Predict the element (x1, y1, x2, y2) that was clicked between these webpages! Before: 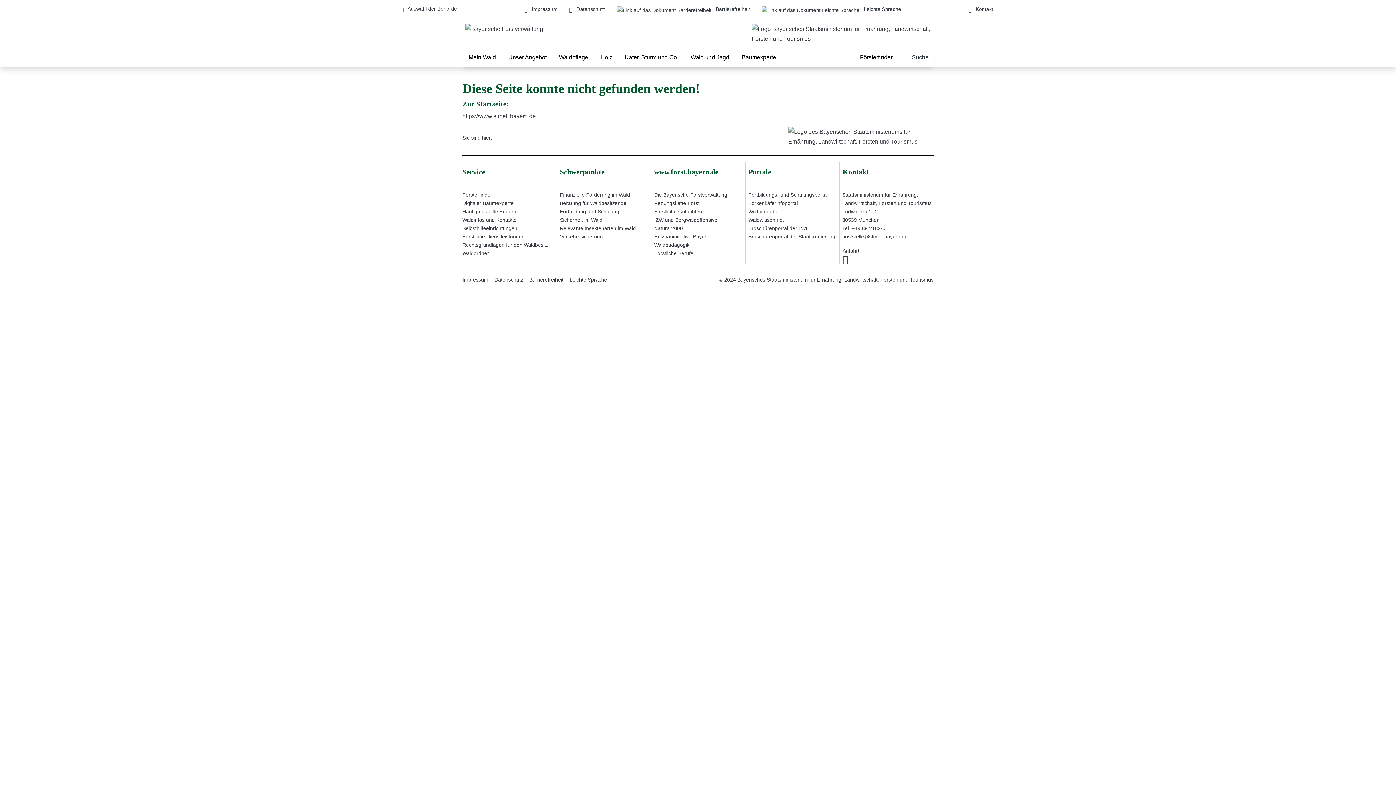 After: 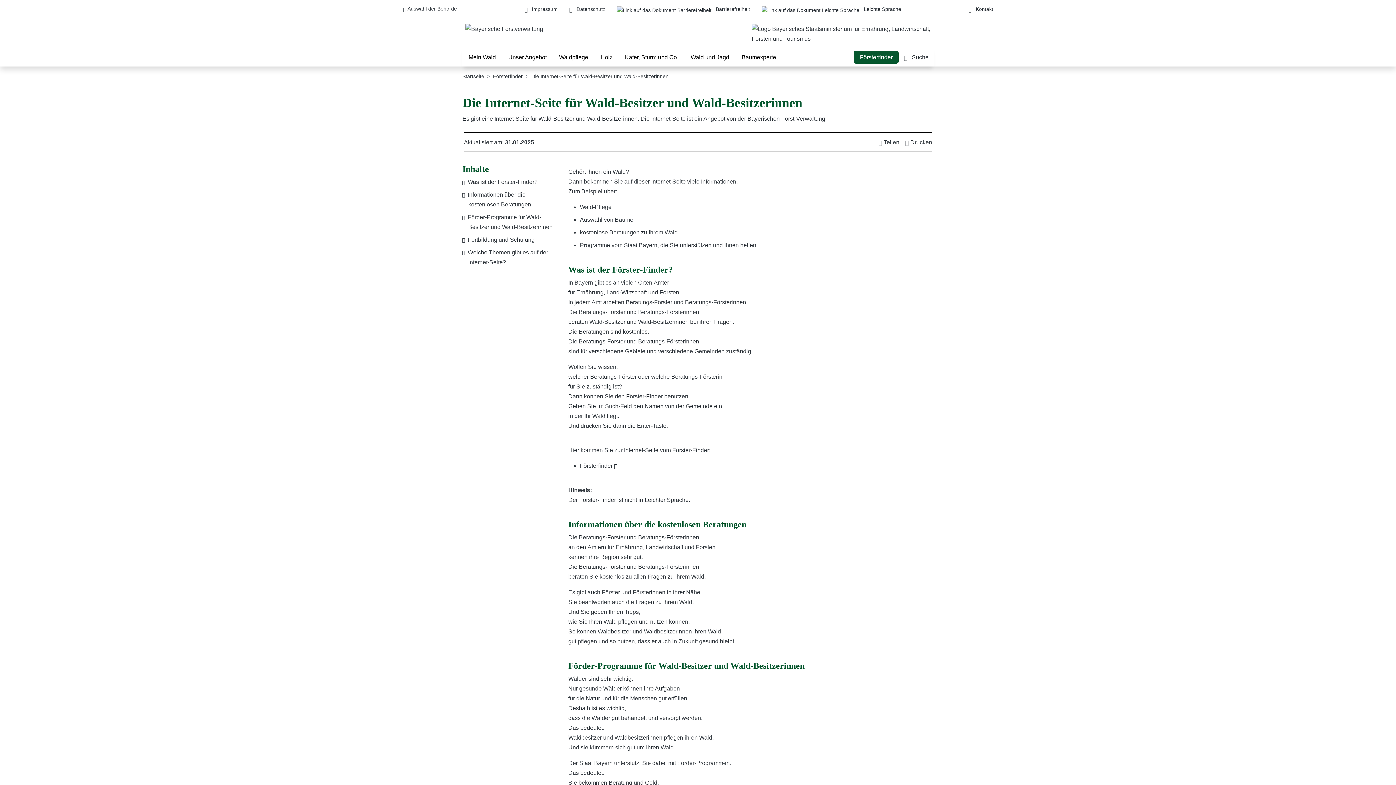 Action: bbox: (761, 6, 901, 12) label:  Leichte Sprache